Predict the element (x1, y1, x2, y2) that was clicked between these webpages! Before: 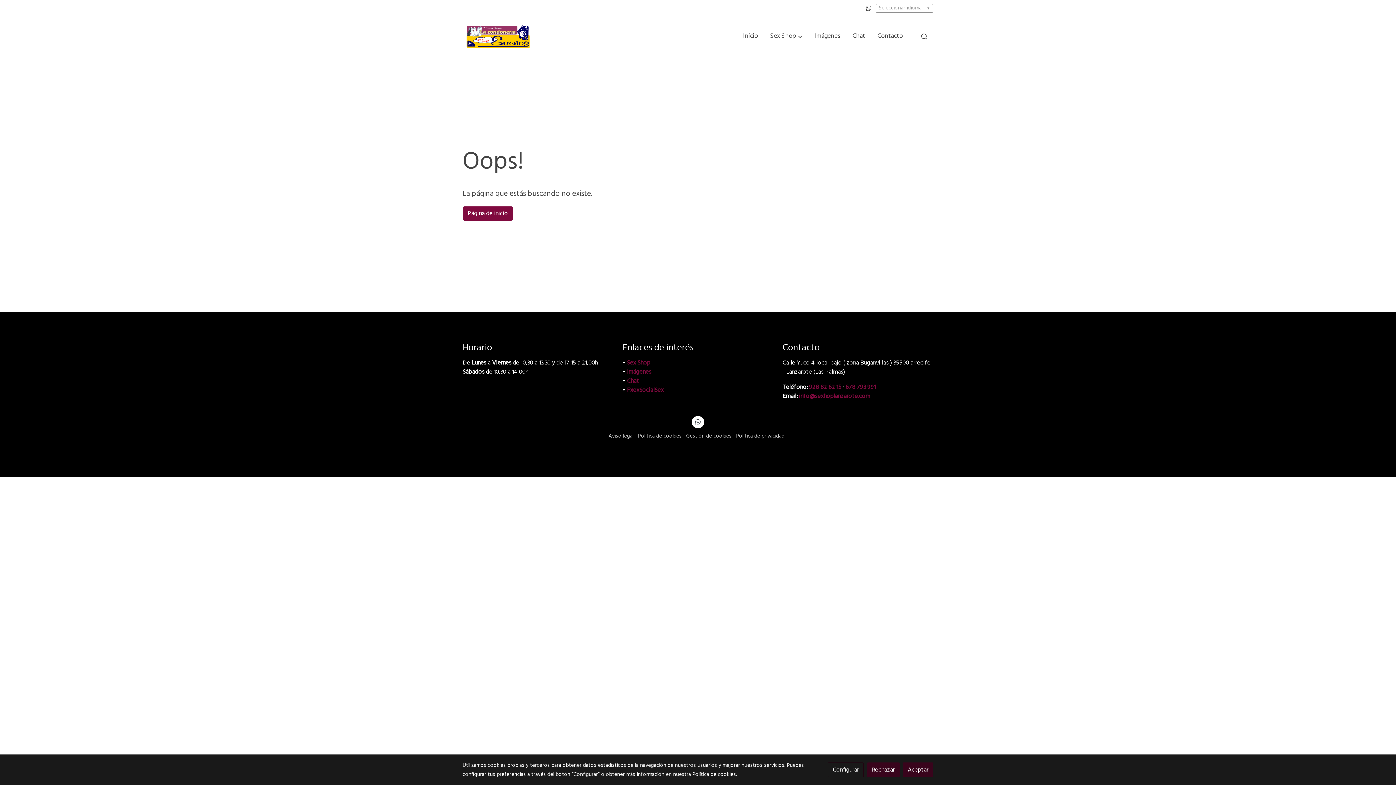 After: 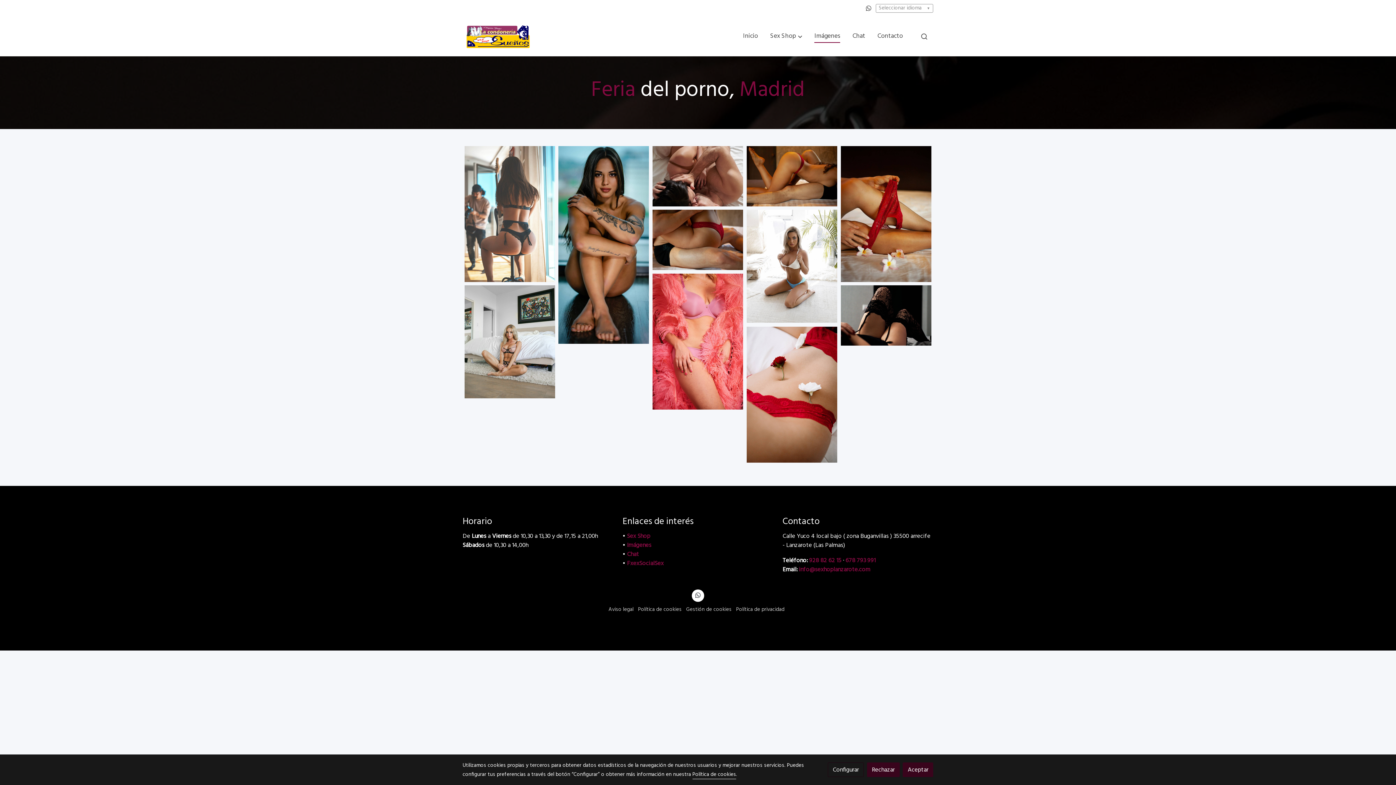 Action: bbox: (627, 367, 651, 377) label: Imágenes